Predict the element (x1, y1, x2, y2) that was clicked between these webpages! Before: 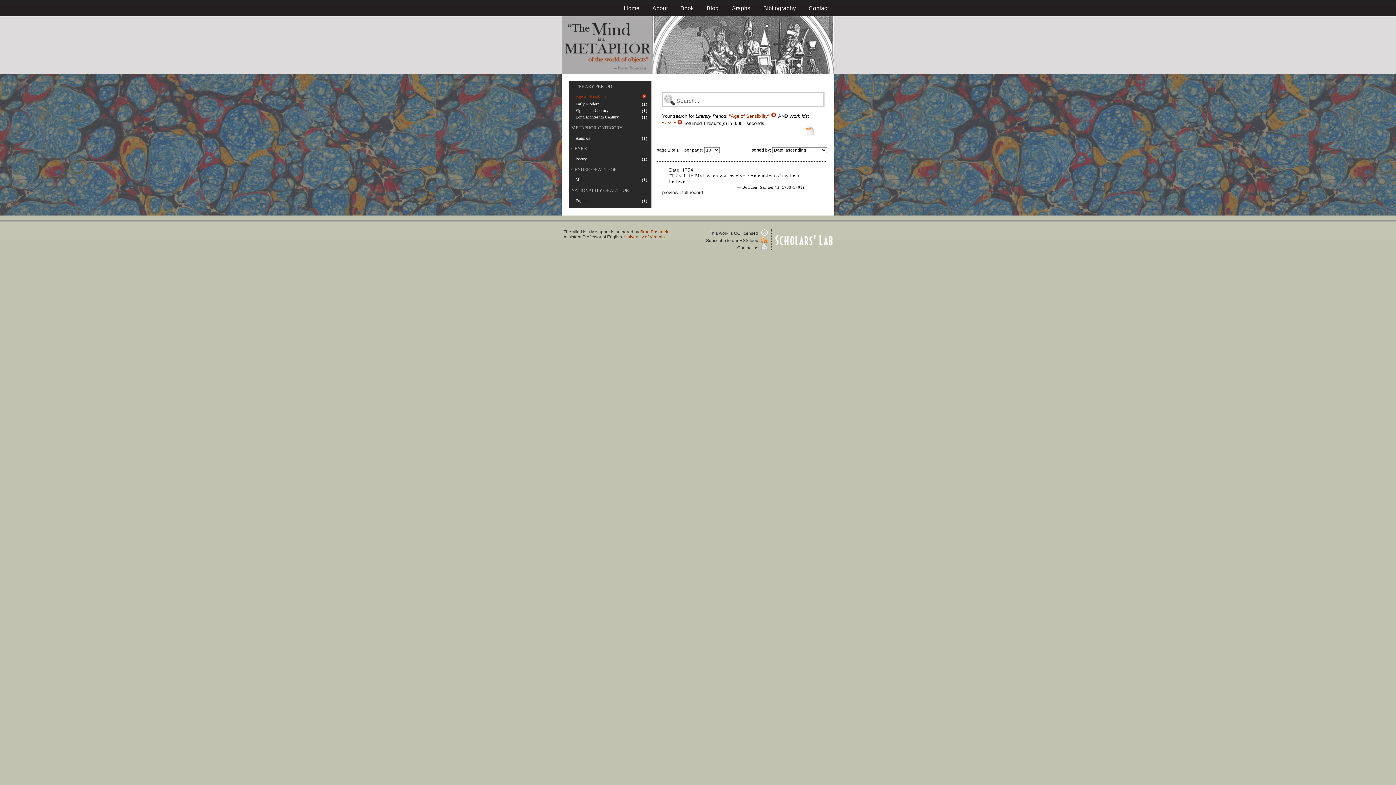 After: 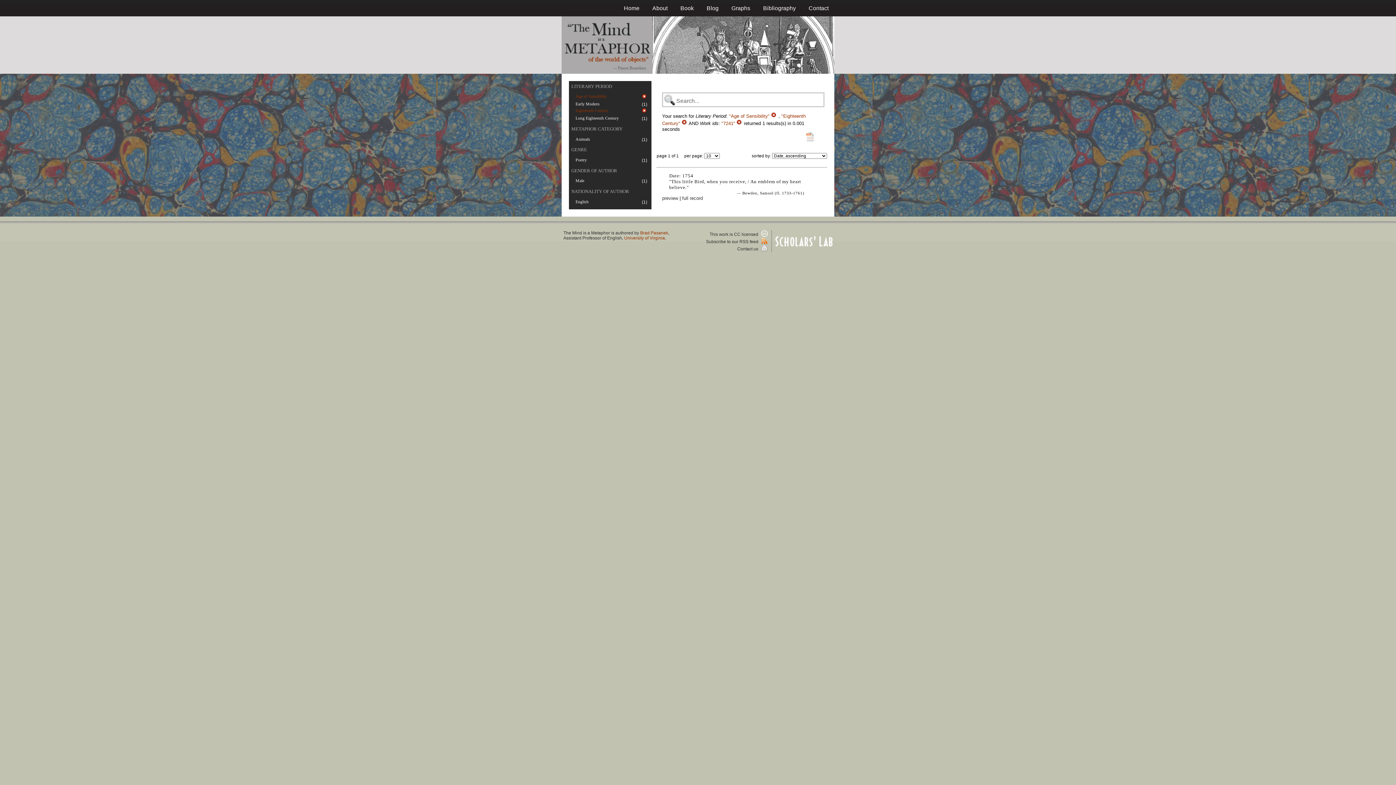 Action: label: Eighteenth Century bbox: (575, 108, 608, 113)